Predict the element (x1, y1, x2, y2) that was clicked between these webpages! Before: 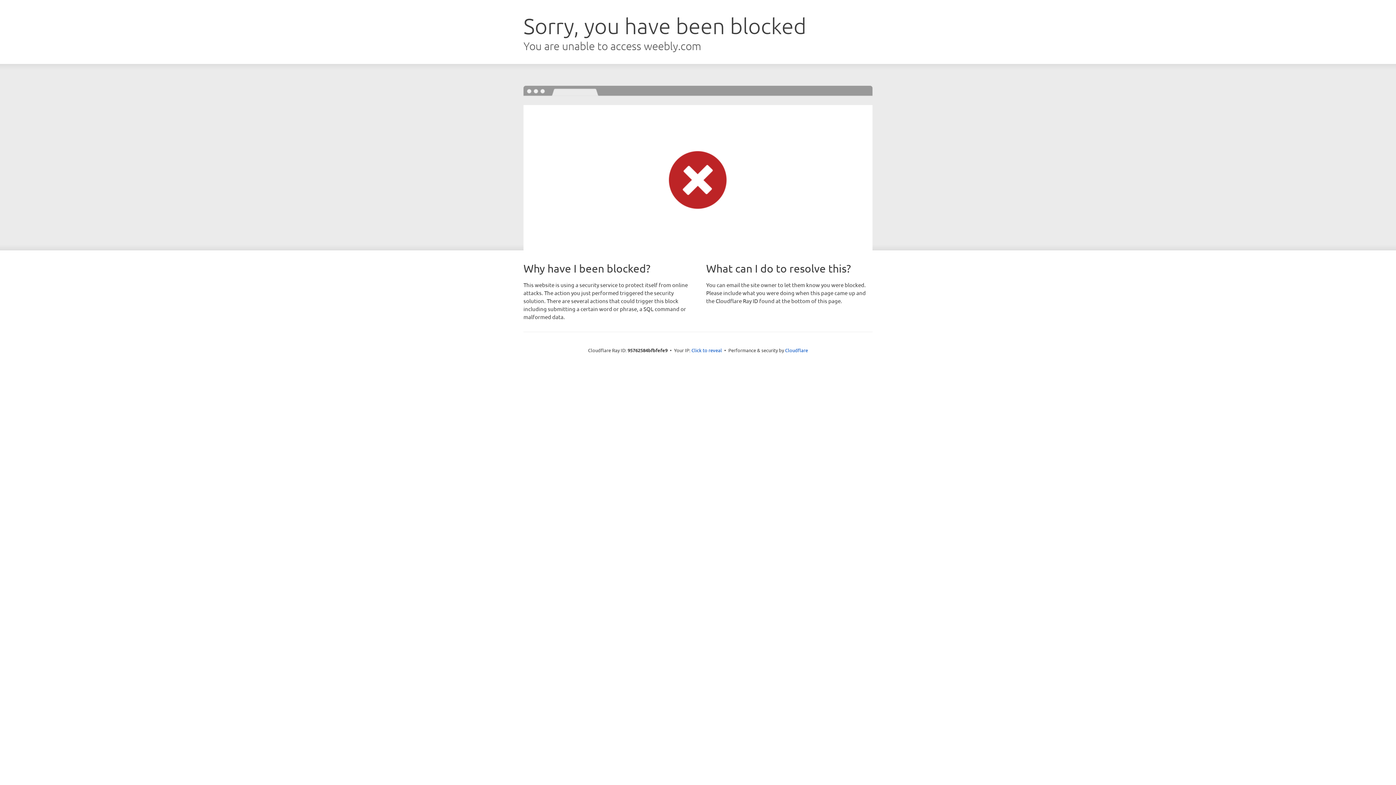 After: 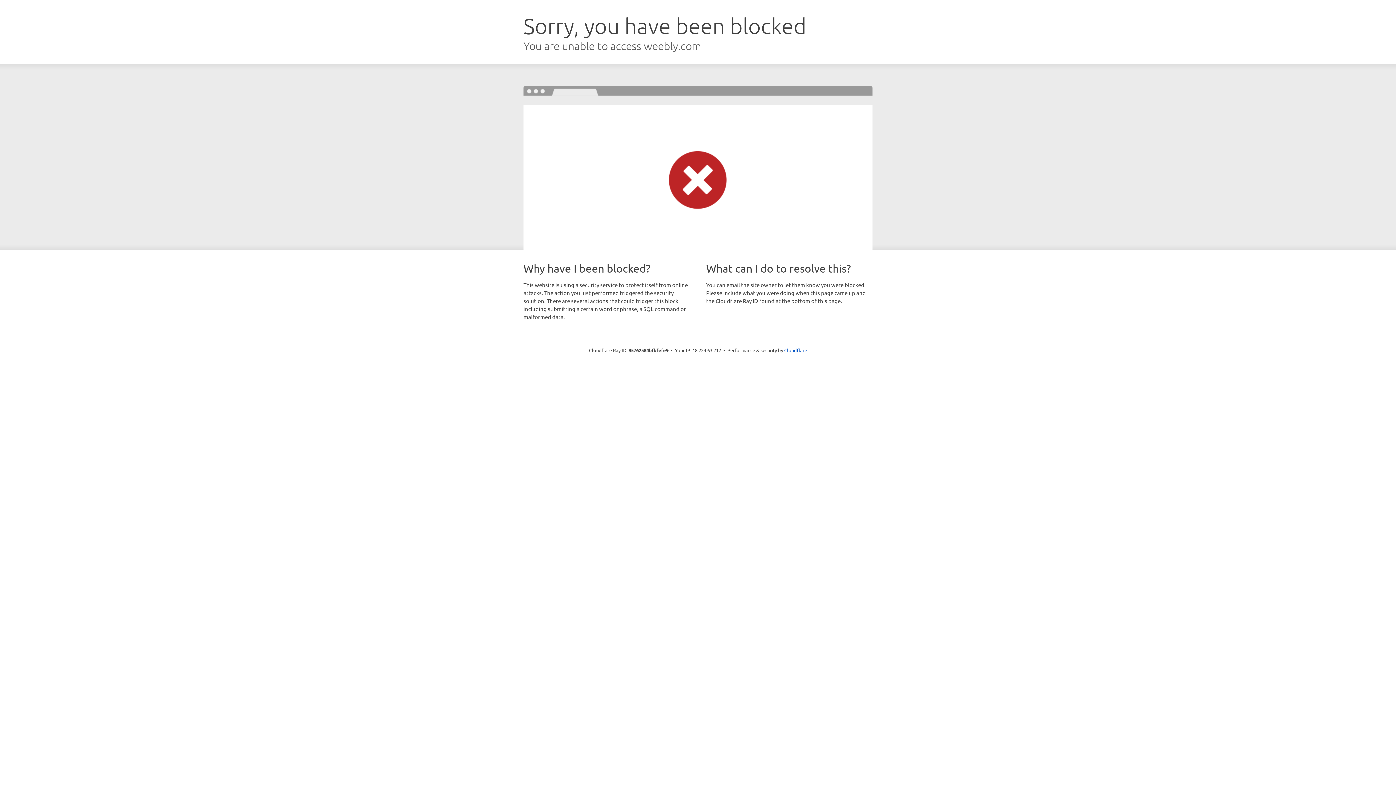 Action: bbox: (691, 346, 722, 353) label: Click to reveal